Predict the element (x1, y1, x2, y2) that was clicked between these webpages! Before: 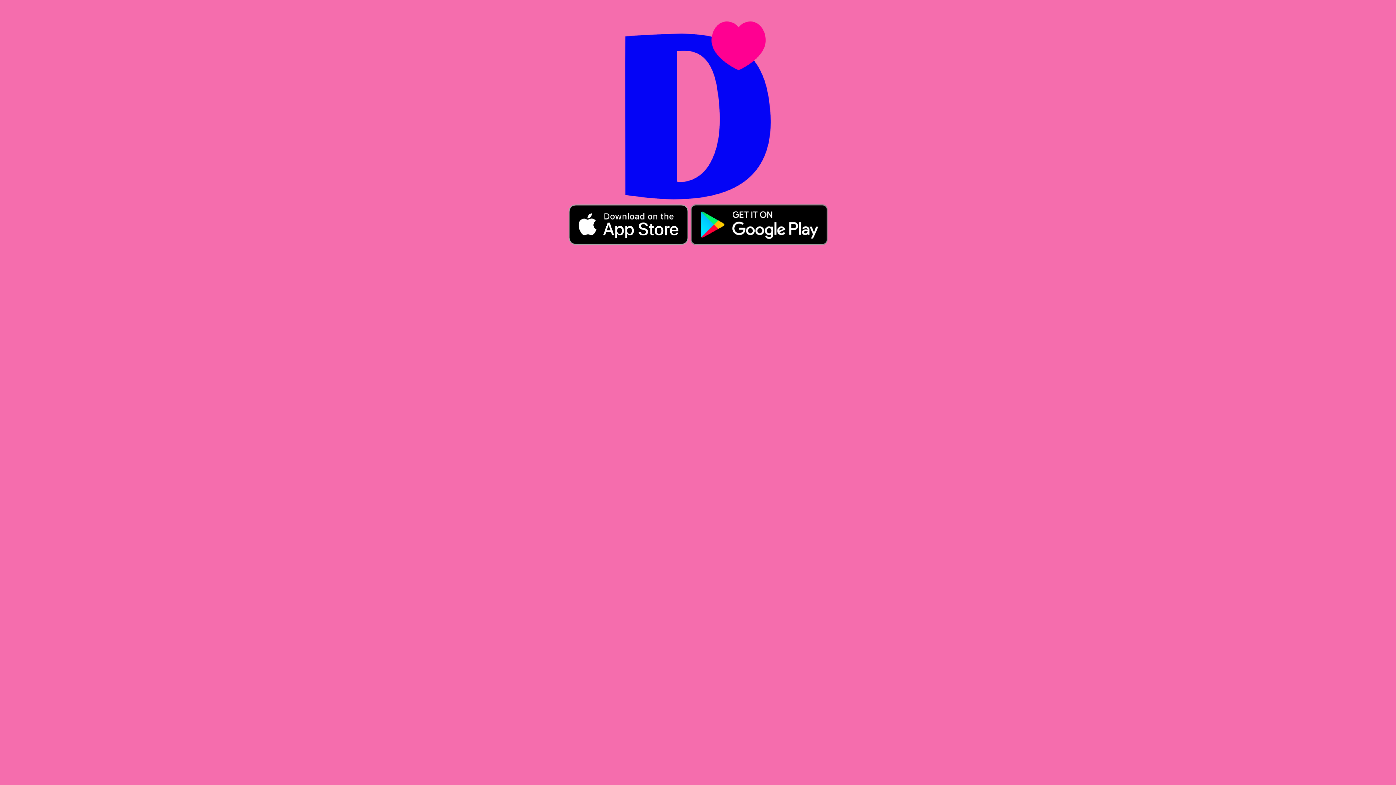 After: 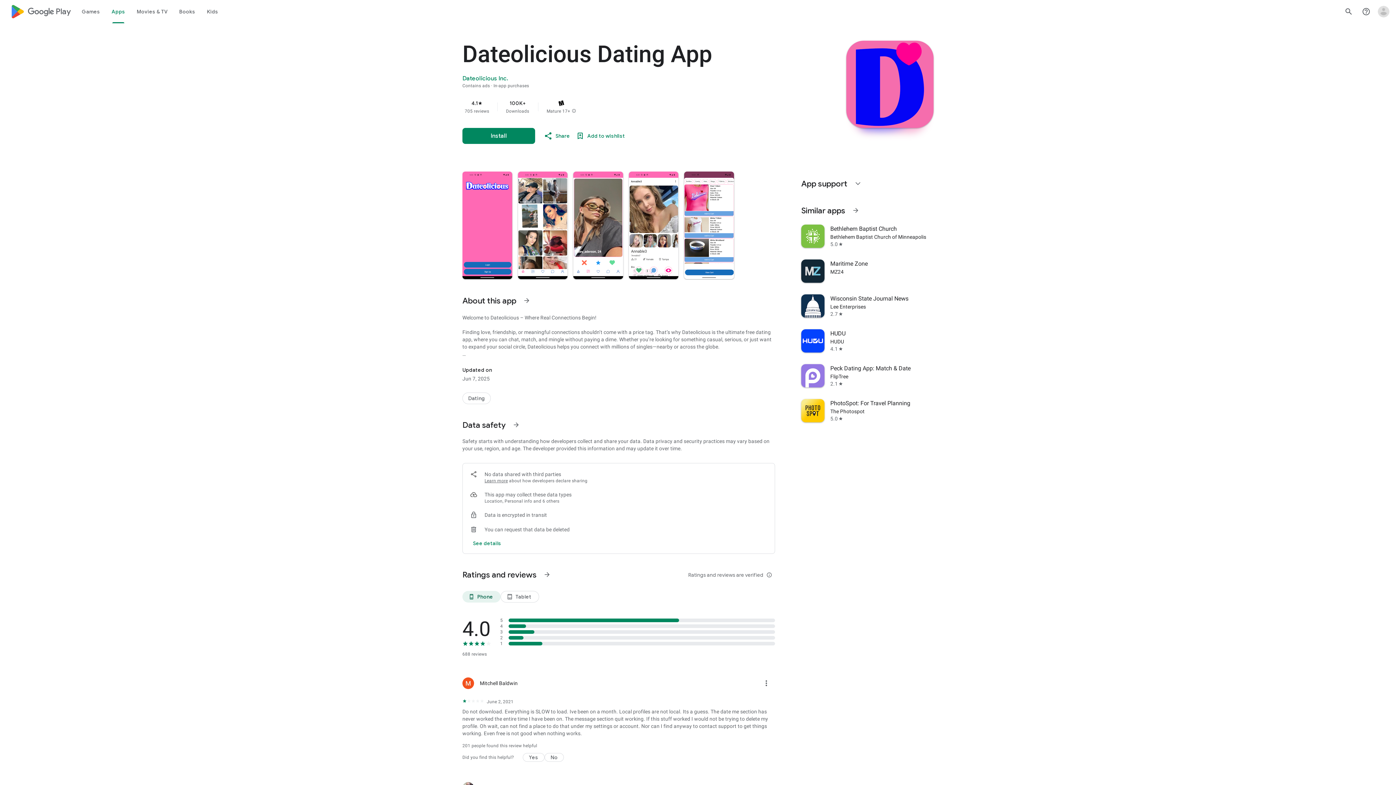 Action: bbox: (689, 221, 828, 227)